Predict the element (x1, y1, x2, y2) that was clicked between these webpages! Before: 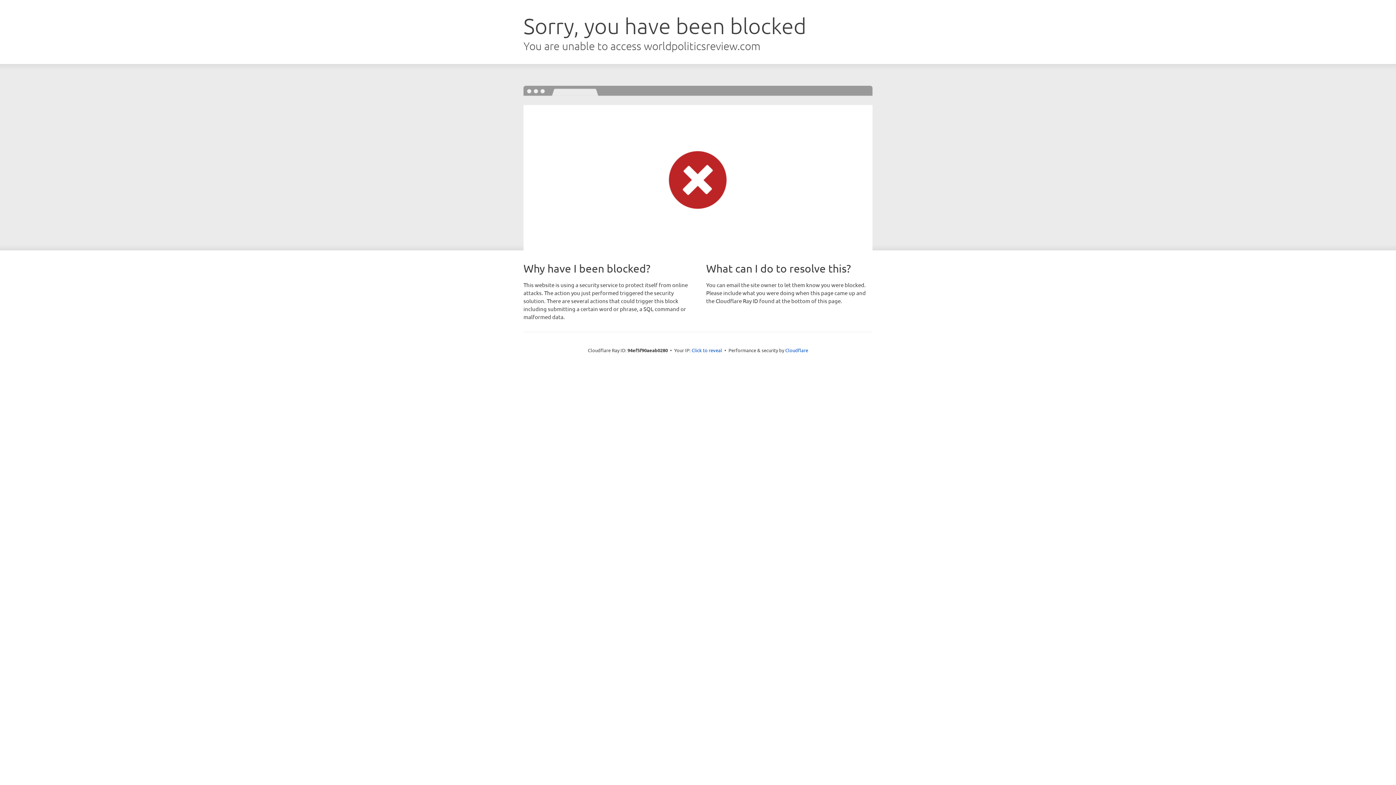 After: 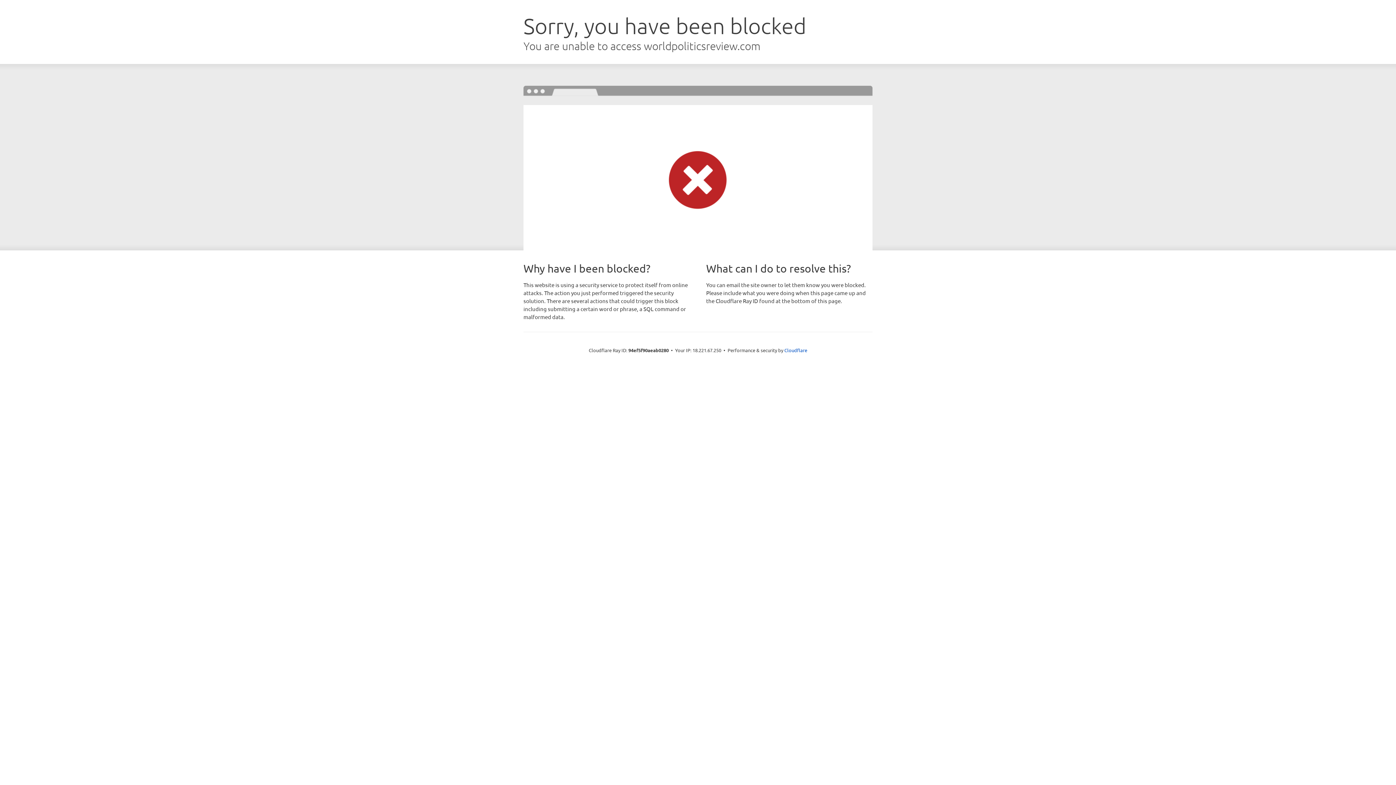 Action: bbox: (691, 346, 722, 353) label: Click to reveal